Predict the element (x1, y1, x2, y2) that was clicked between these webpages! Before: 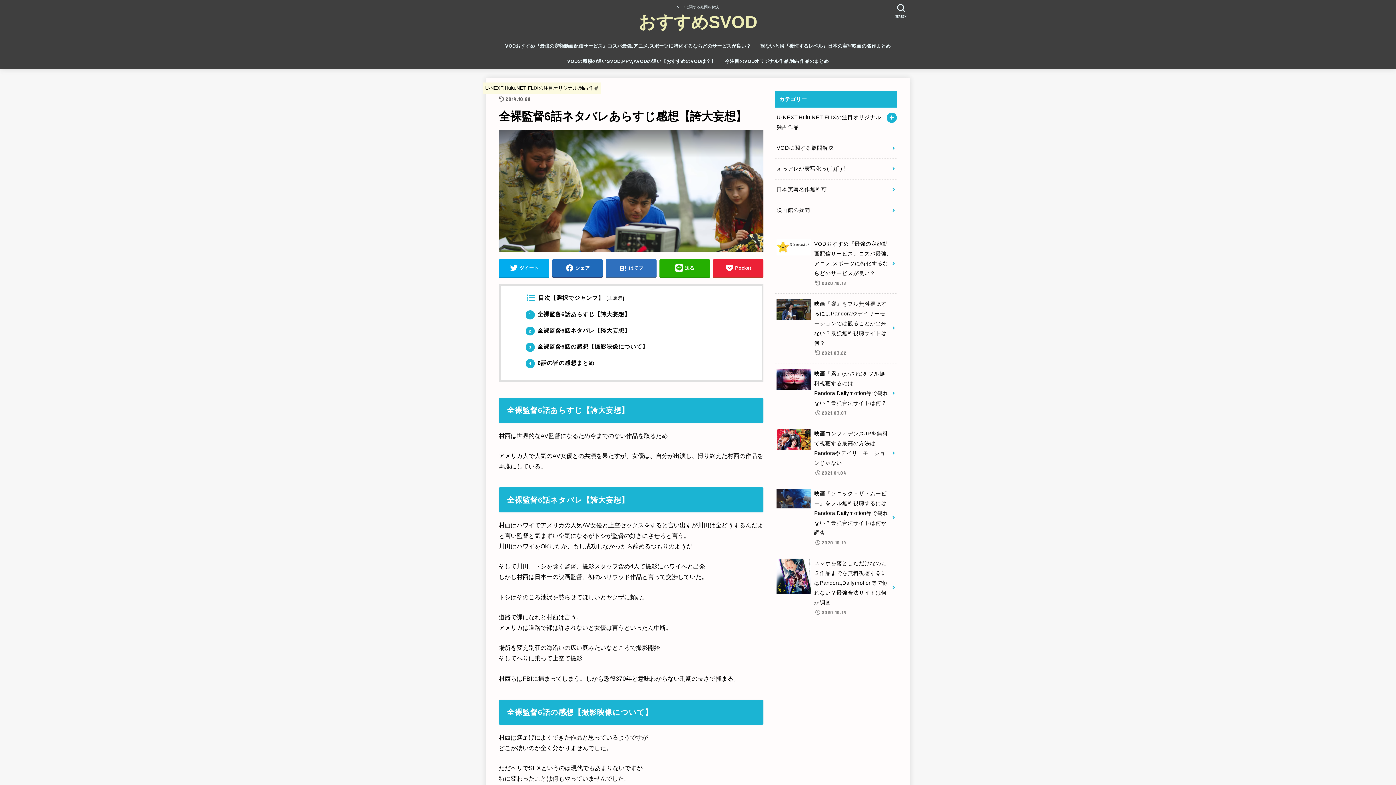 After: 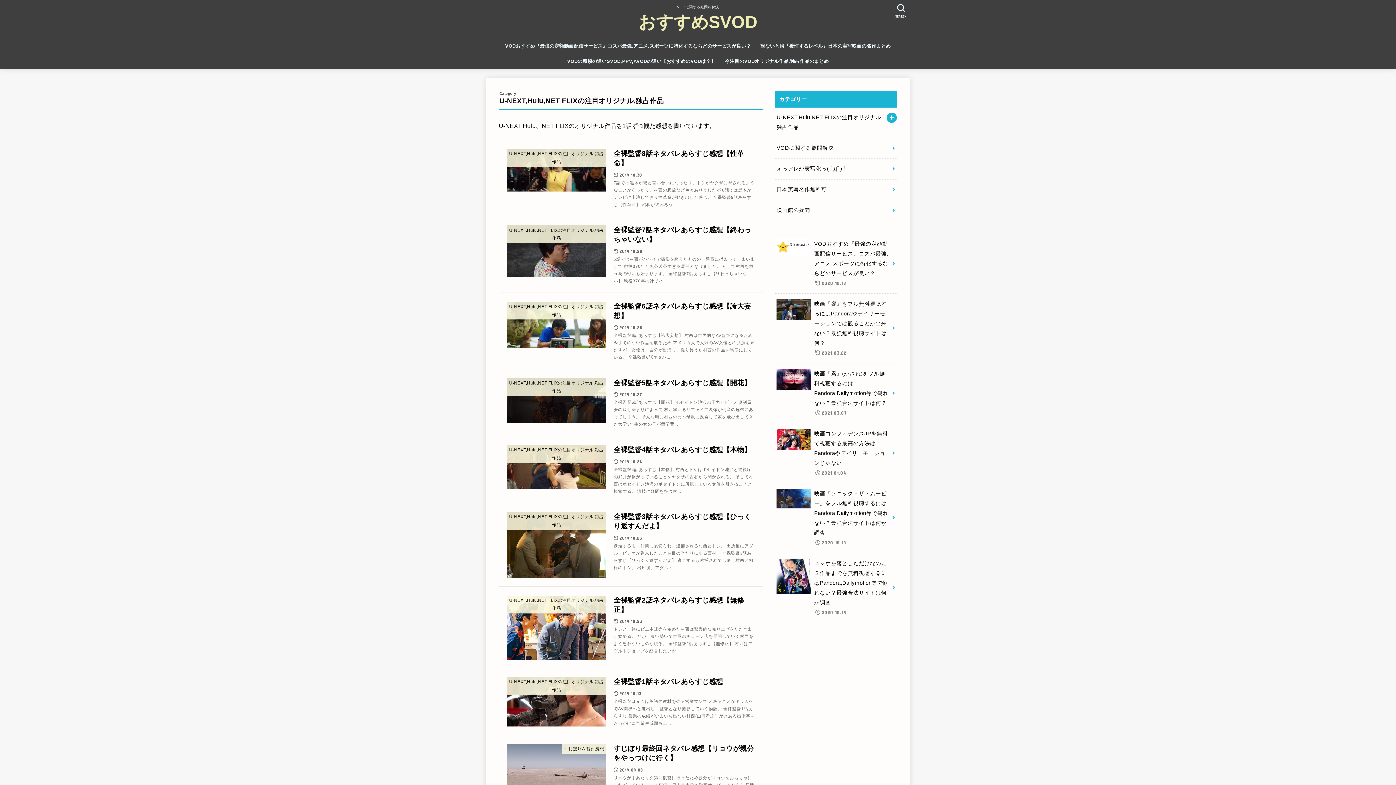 Action: bbox: (485, 85, 598, 90) label: U-NEXT,Hulu,NET FLIXの注目オリジナル,独占作品